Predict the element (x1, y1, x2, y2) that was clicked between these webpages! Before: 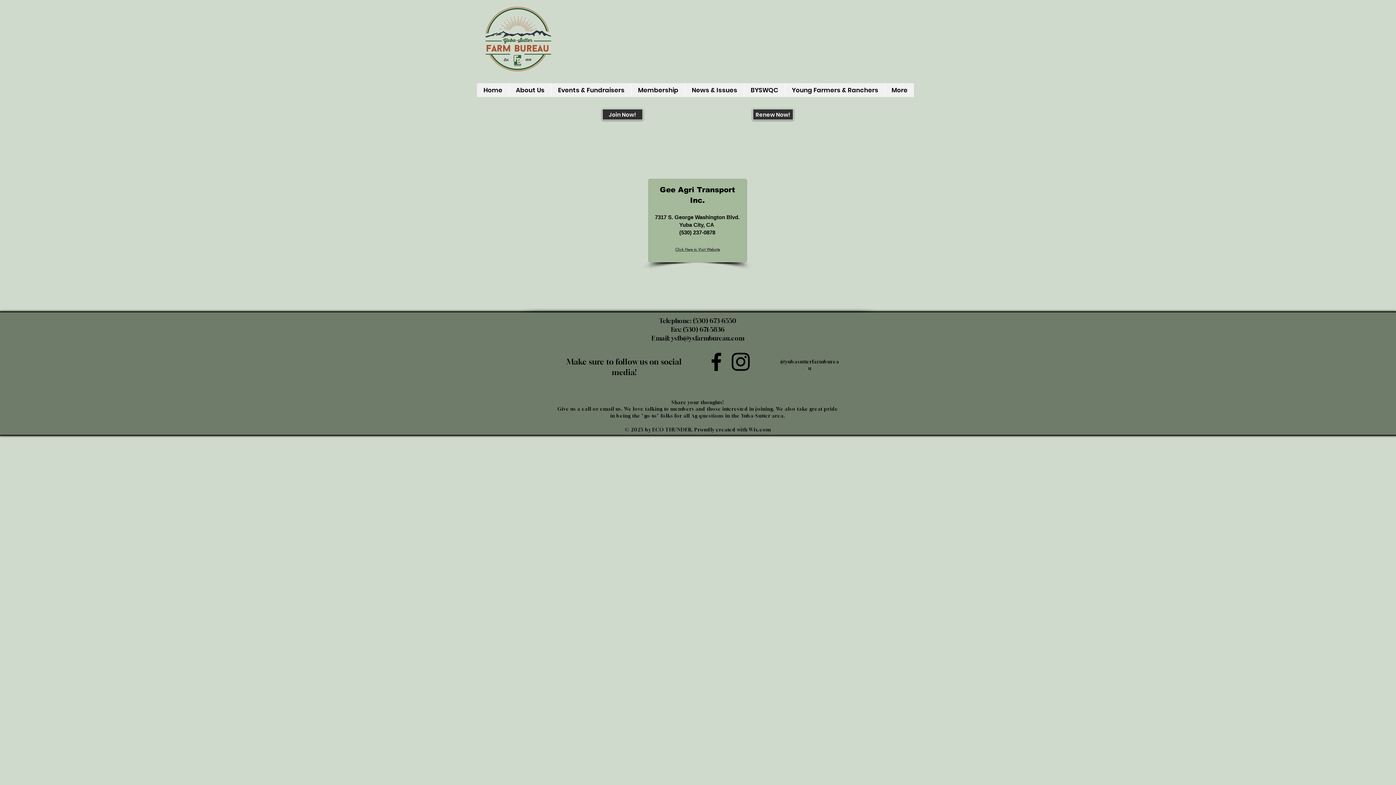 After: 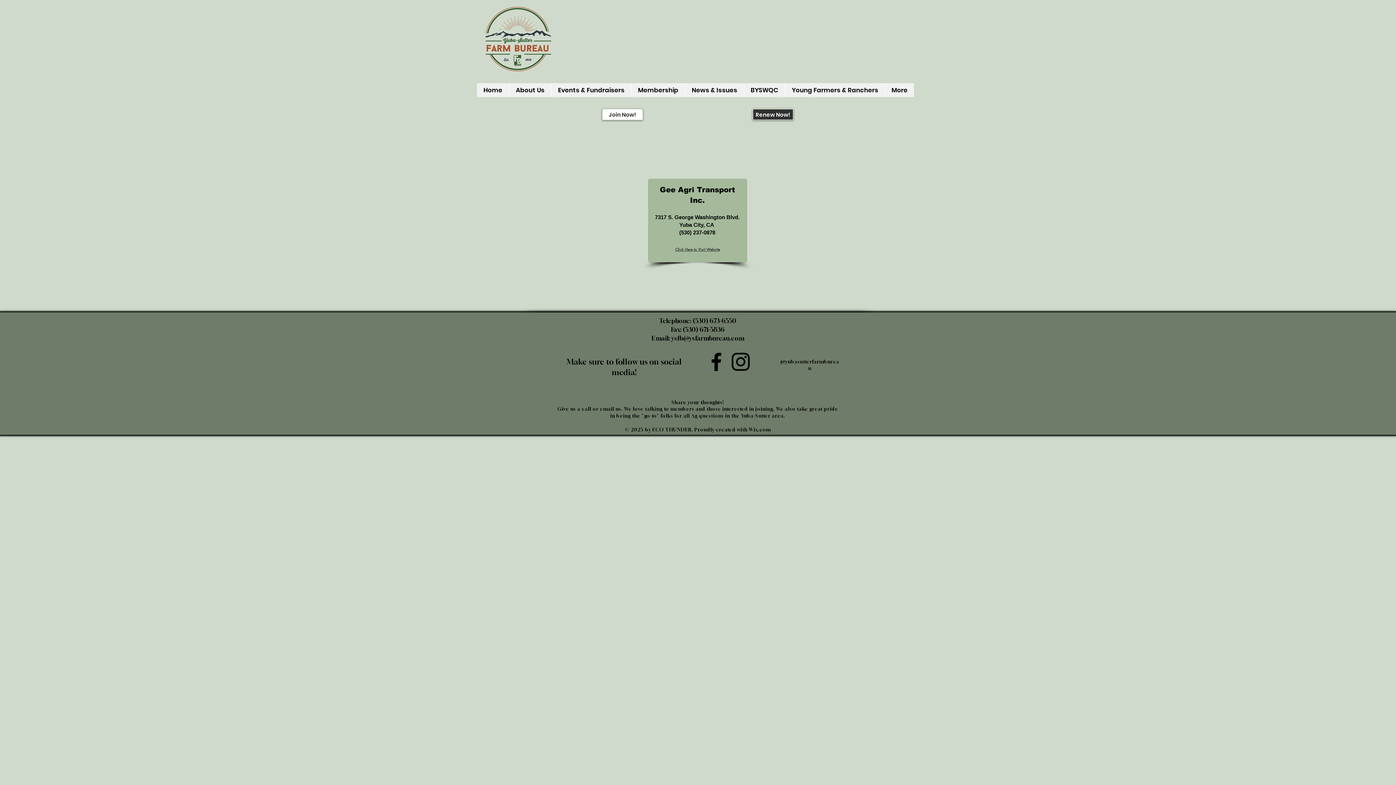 Action: bbox: (602, 108, 643, 120) label: Join Now!